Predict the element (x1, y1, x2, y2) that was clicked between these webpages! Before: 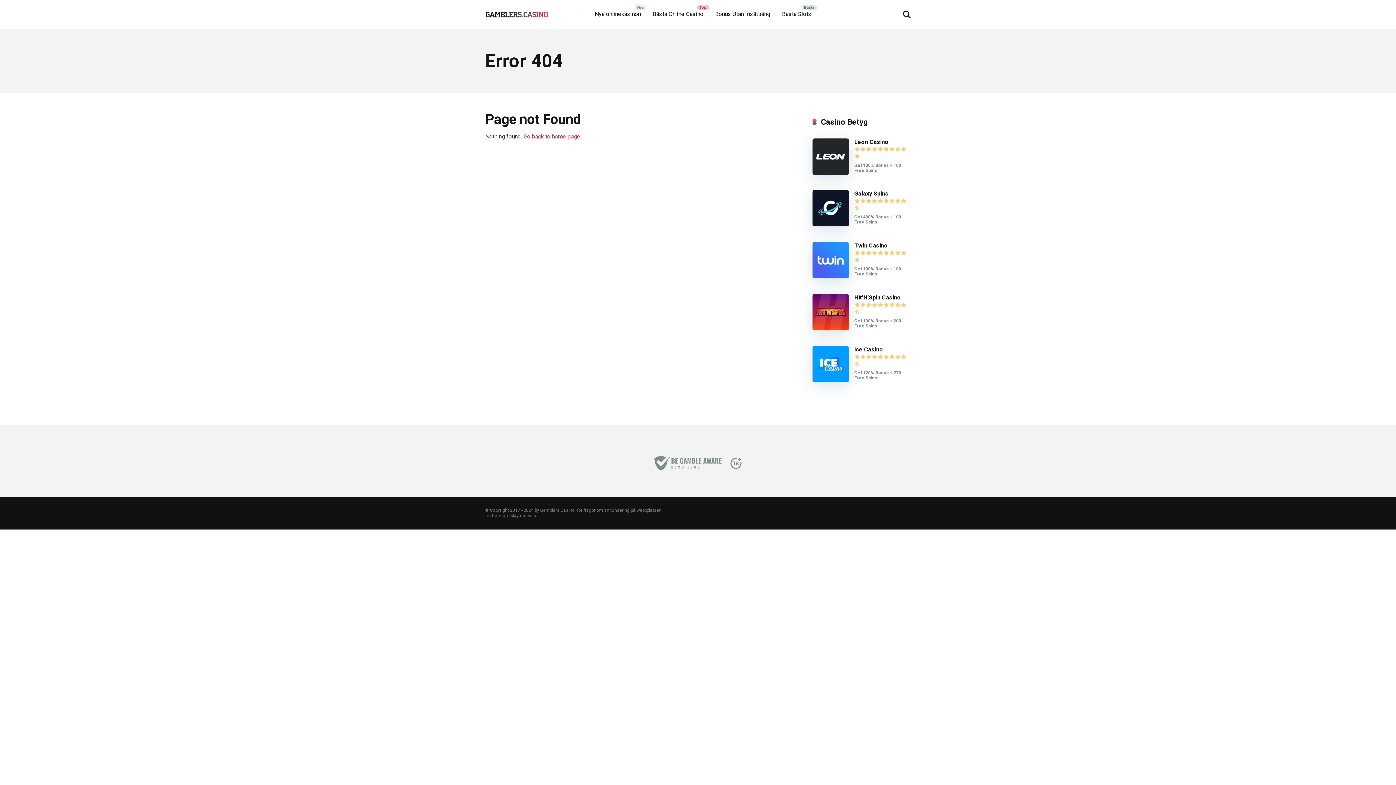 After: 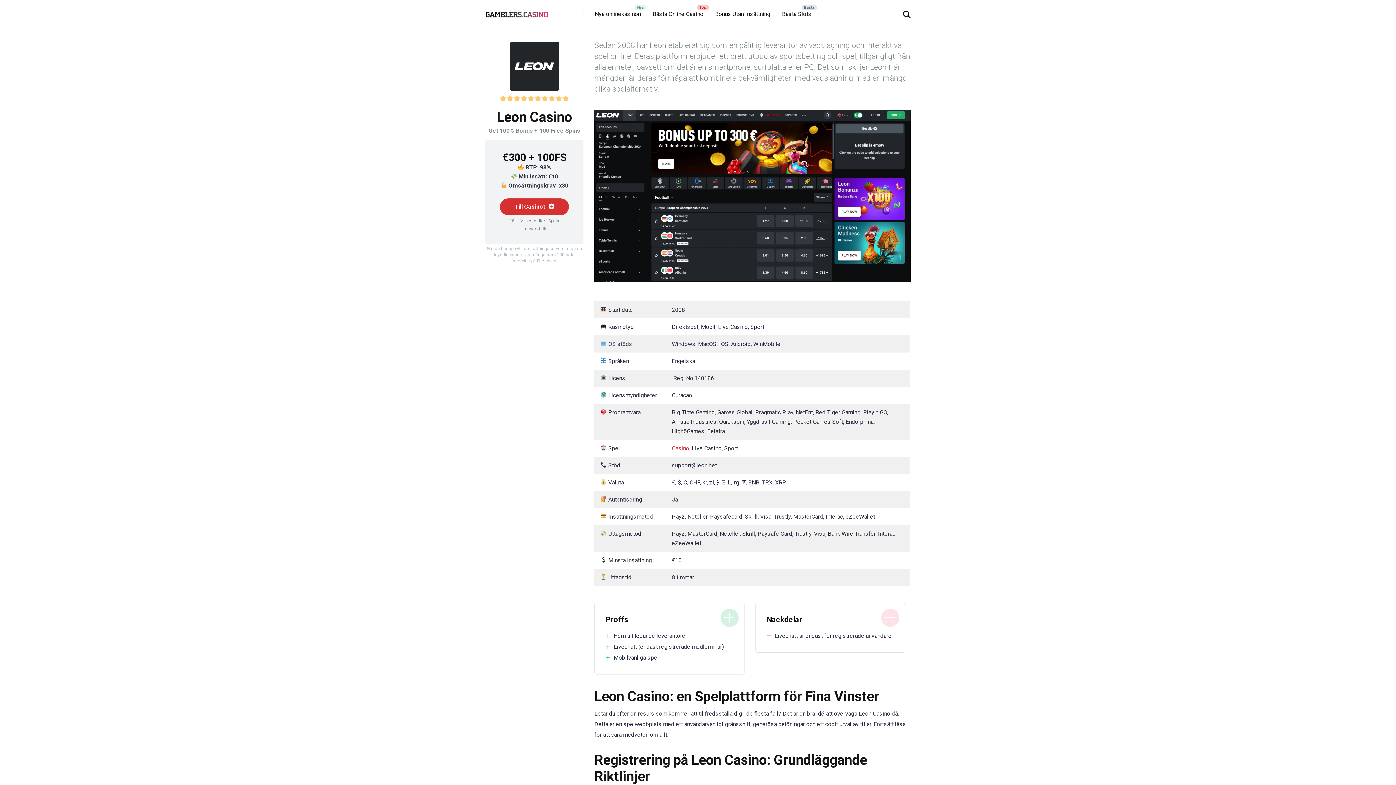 Action: bbox: (812, 169, 849, 176)